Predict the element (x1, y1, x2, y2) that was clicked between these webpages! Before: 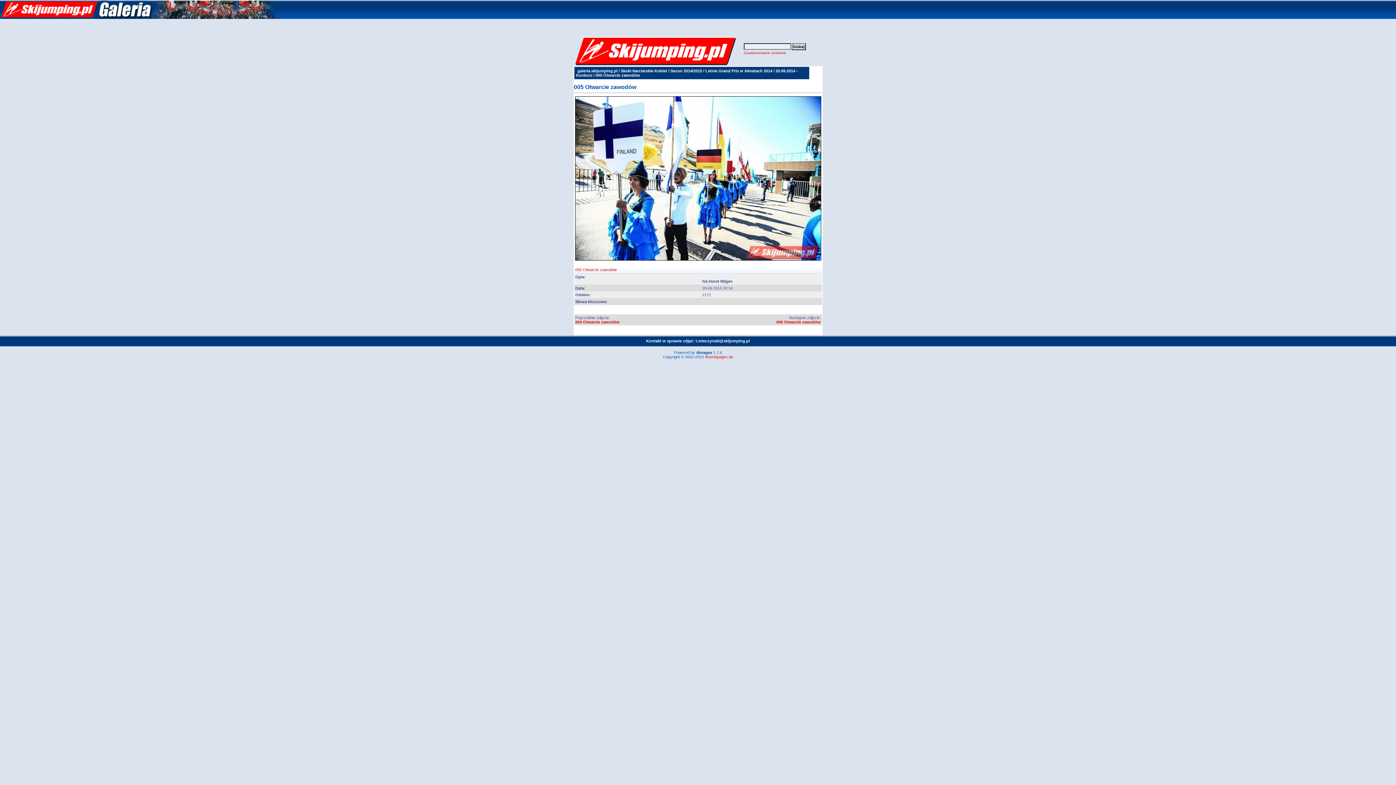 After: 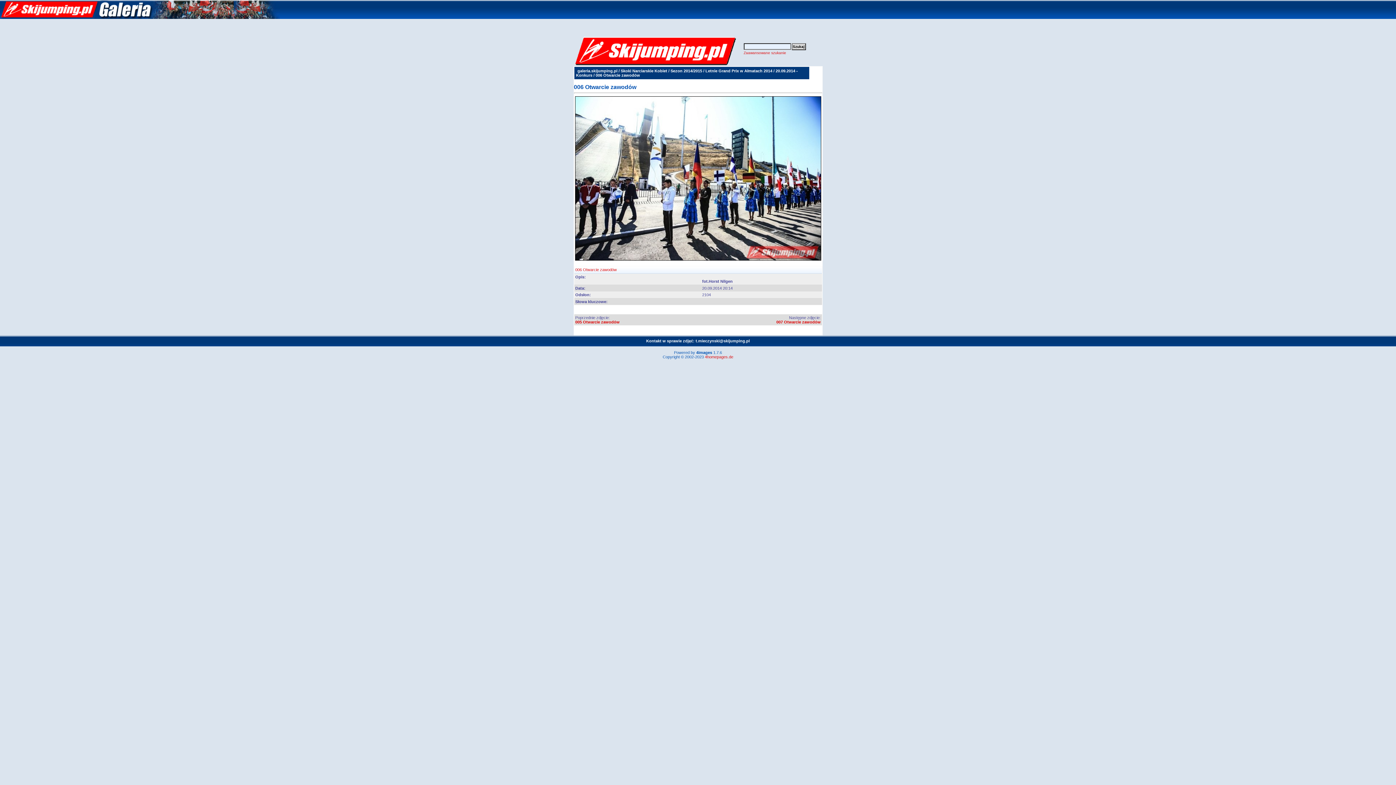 Action: label: 006 Otwarcie zawodów bbox: (776, 320, 820, 324)